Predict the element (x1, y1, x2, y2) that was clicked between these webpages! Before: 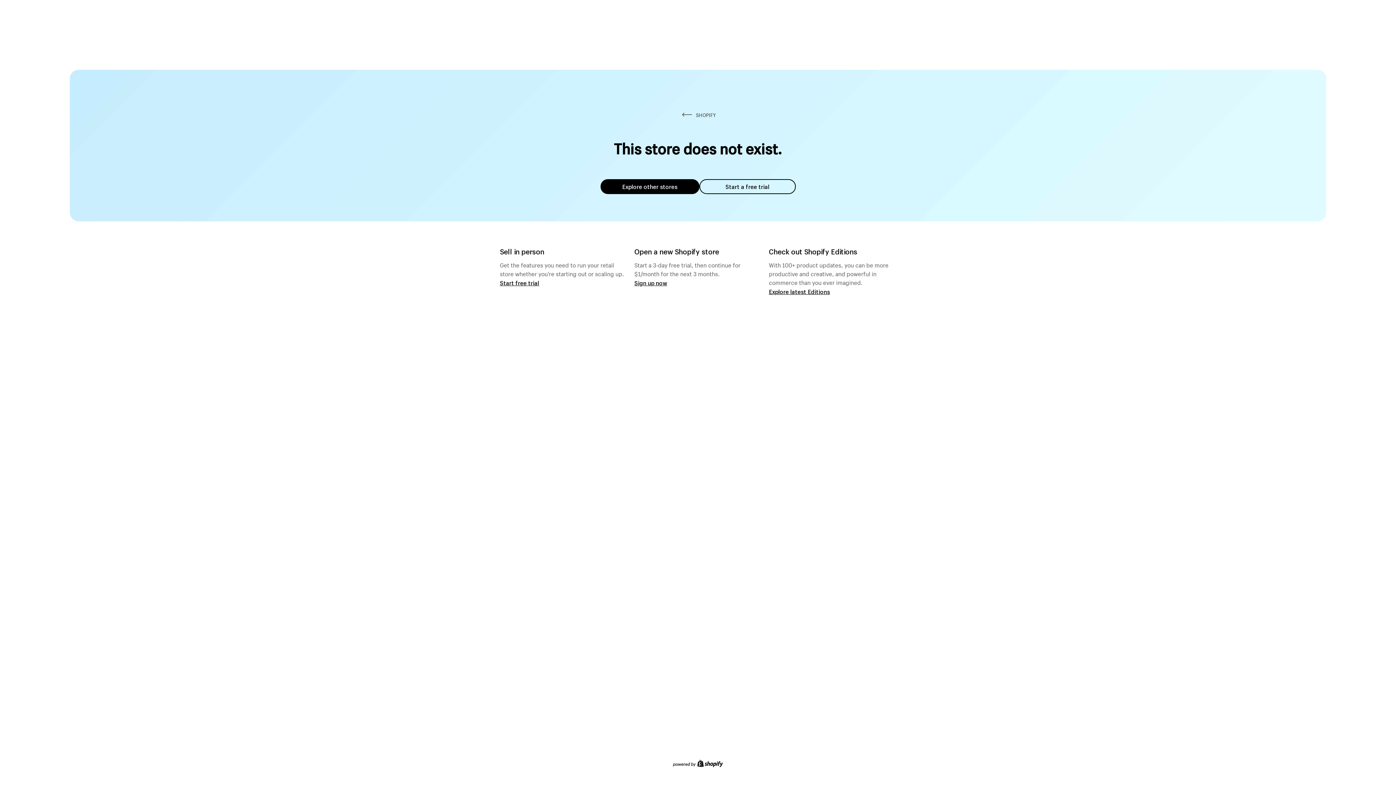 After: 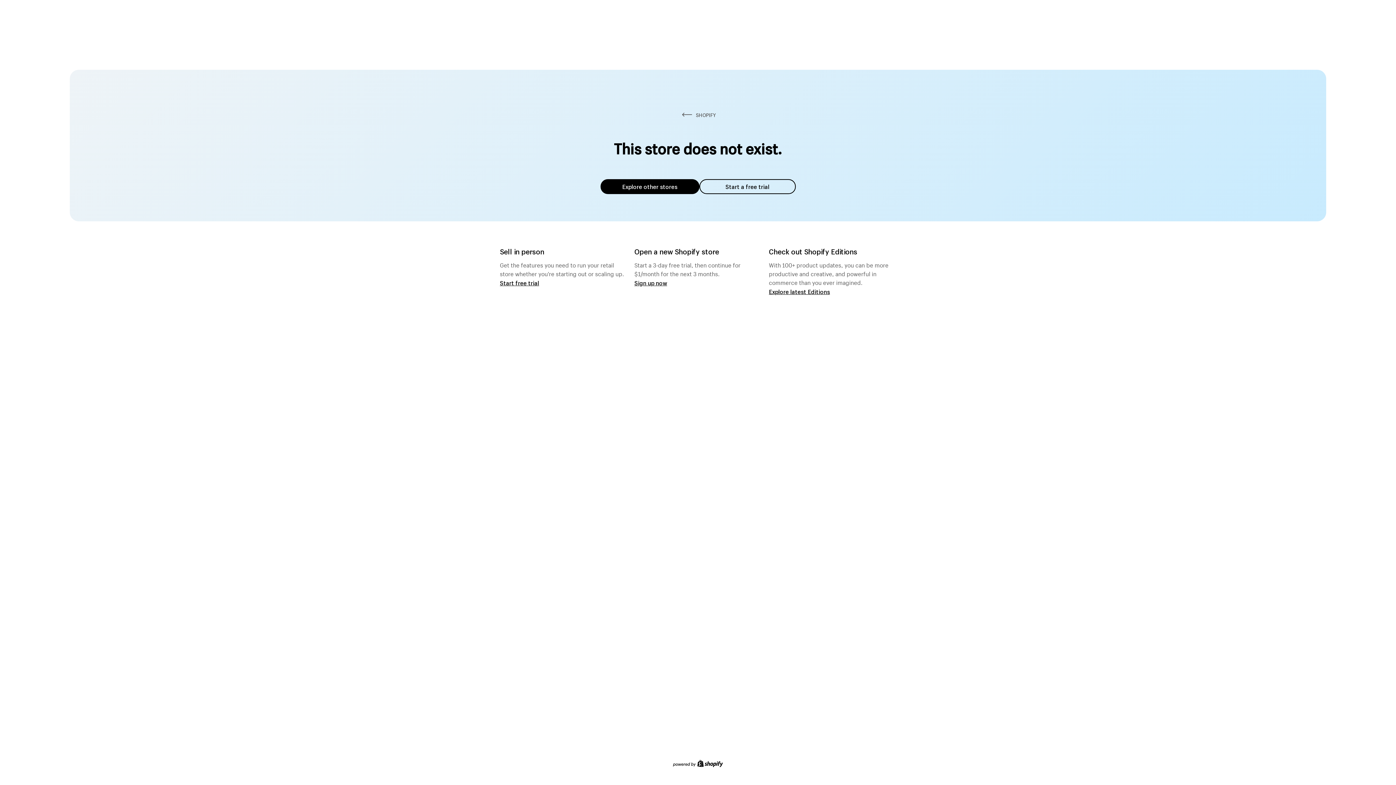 Action: bbox: (600, 179, 699, 194) label: Explore other stores